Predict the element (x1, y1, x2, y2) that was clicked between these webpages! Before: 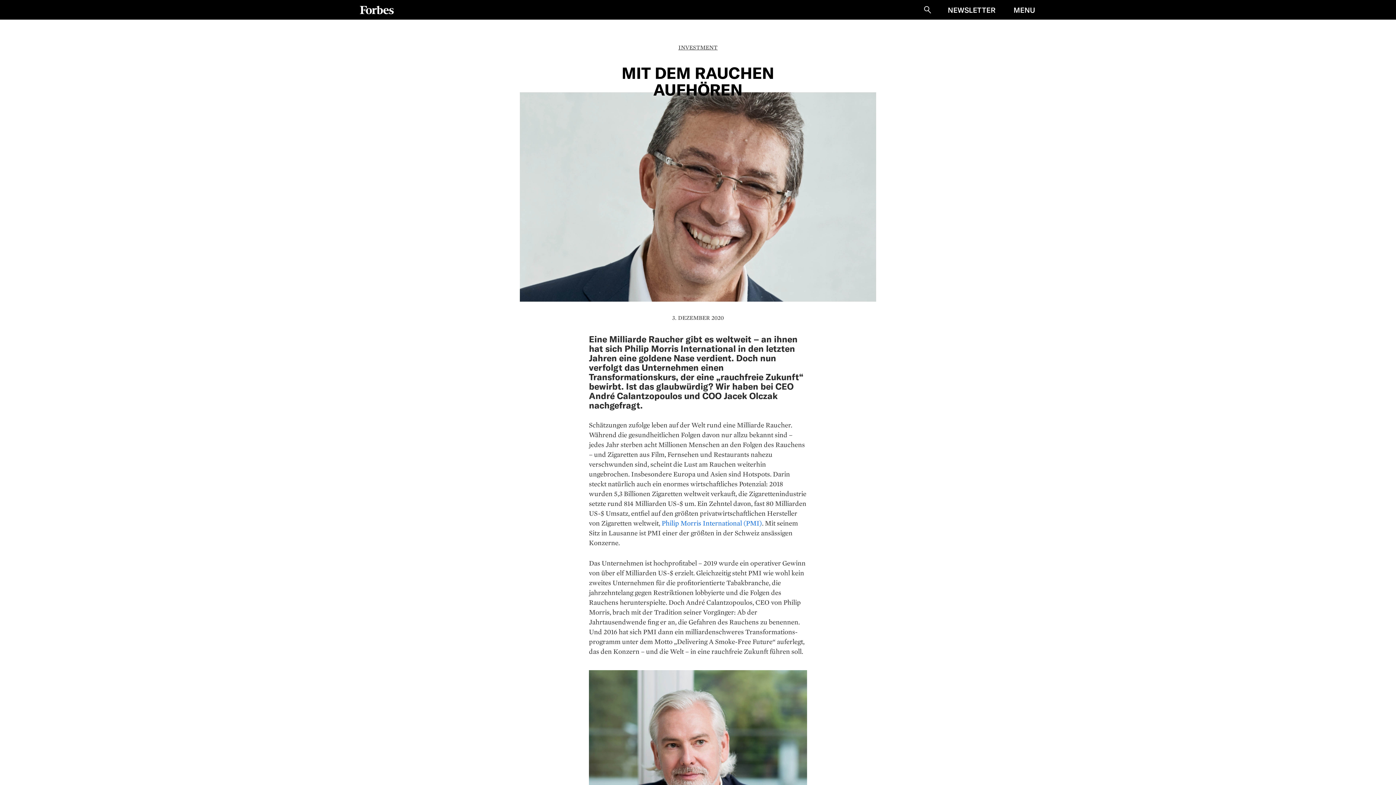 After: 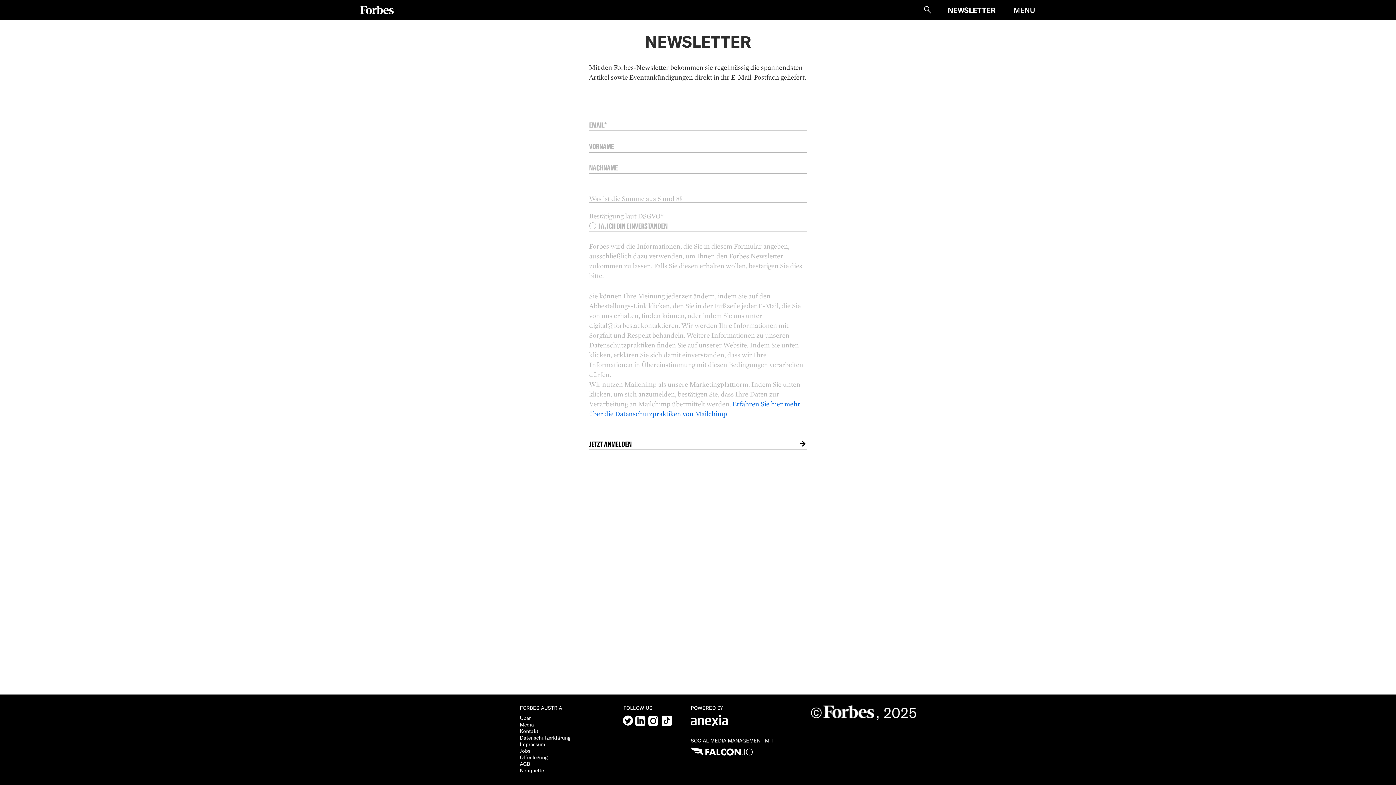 Action: label: NEWSLETTER bbox: (948, 4, 996, 15)